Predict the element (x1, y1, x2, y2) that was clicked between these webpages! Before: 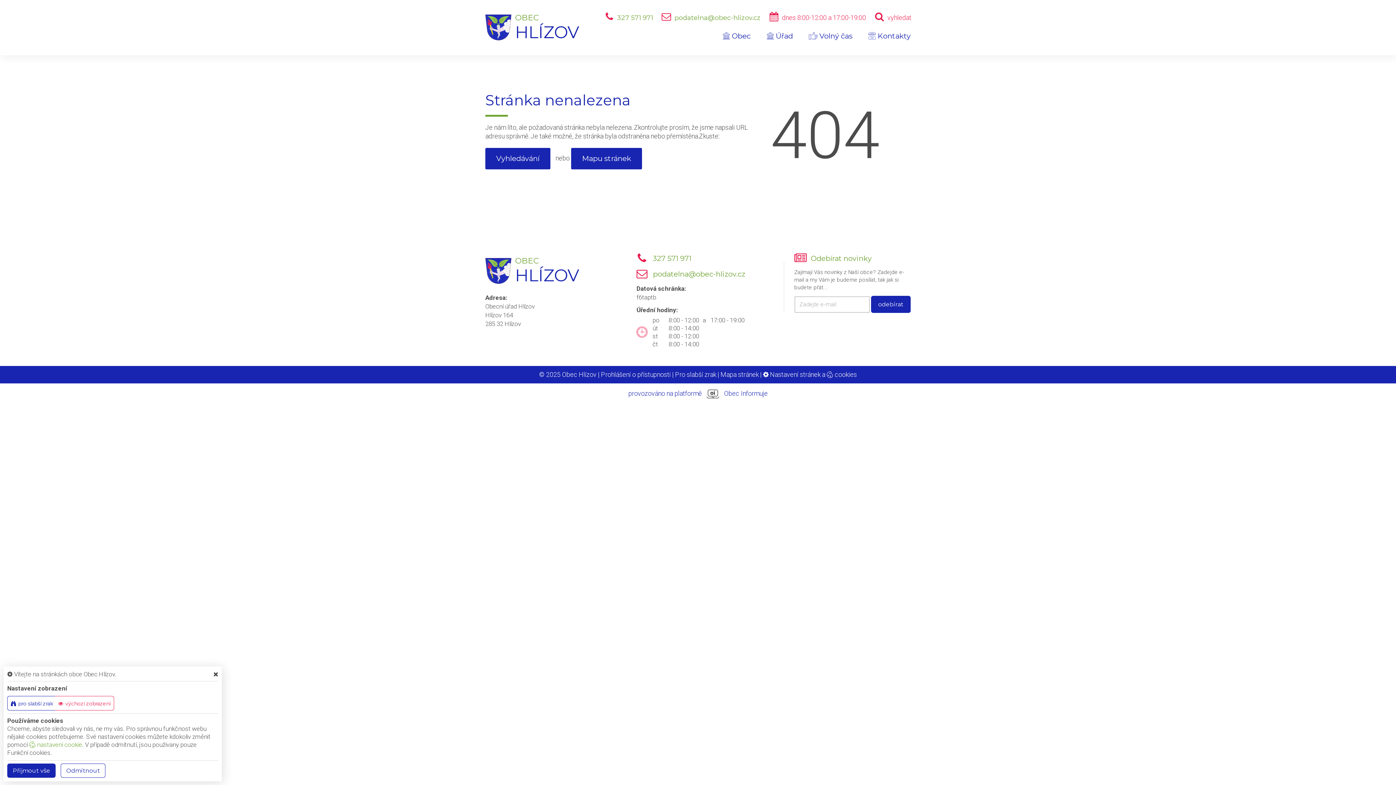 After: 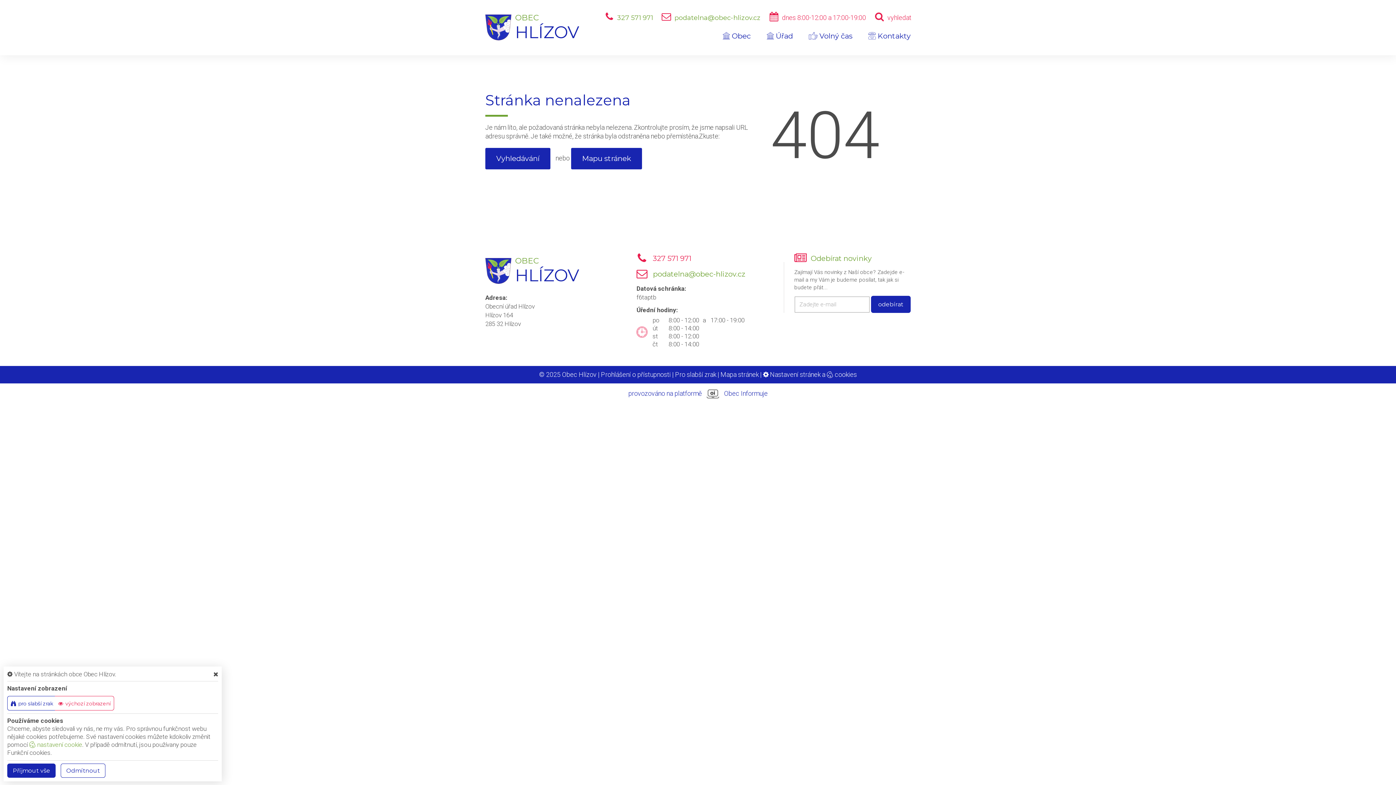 Action: bbox: (653, 254, 691, 262) label: 327 571 971